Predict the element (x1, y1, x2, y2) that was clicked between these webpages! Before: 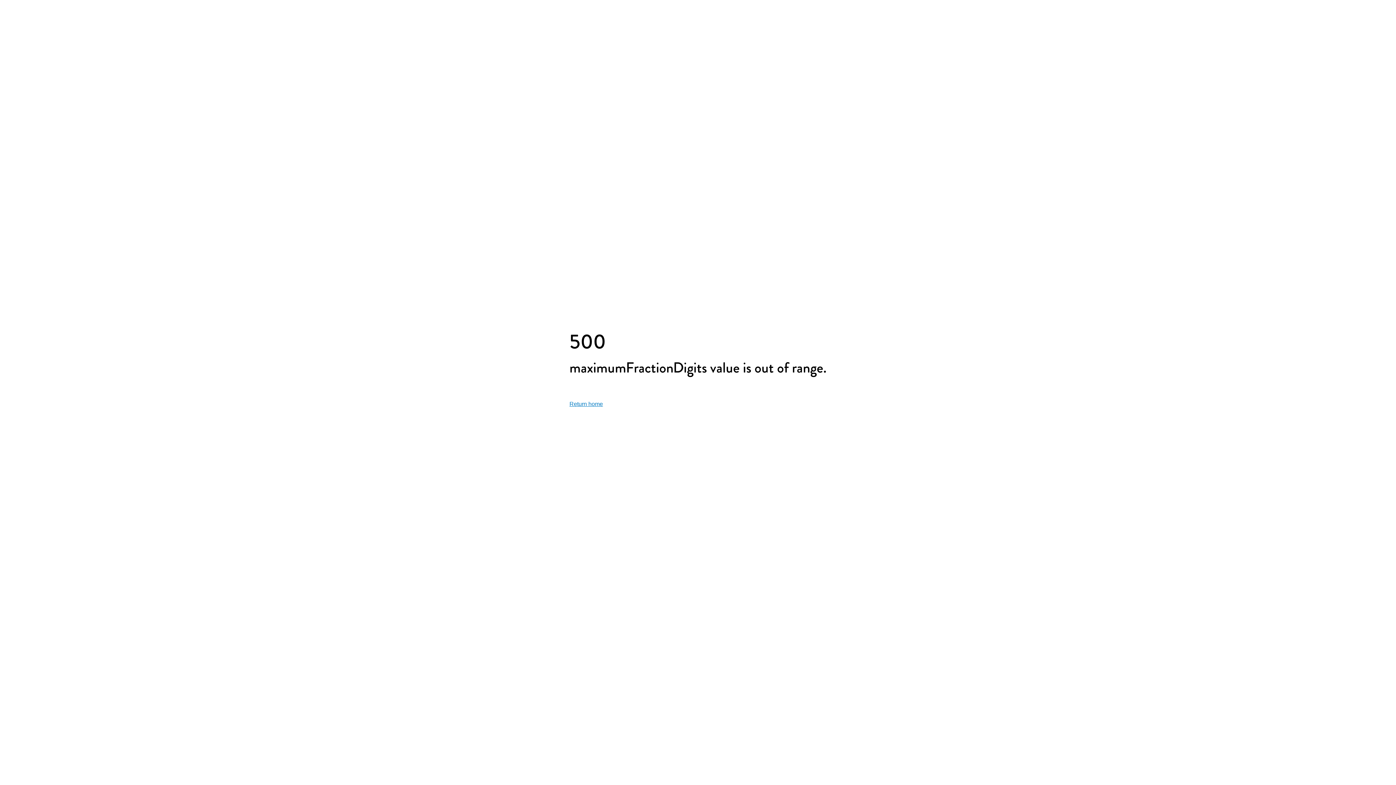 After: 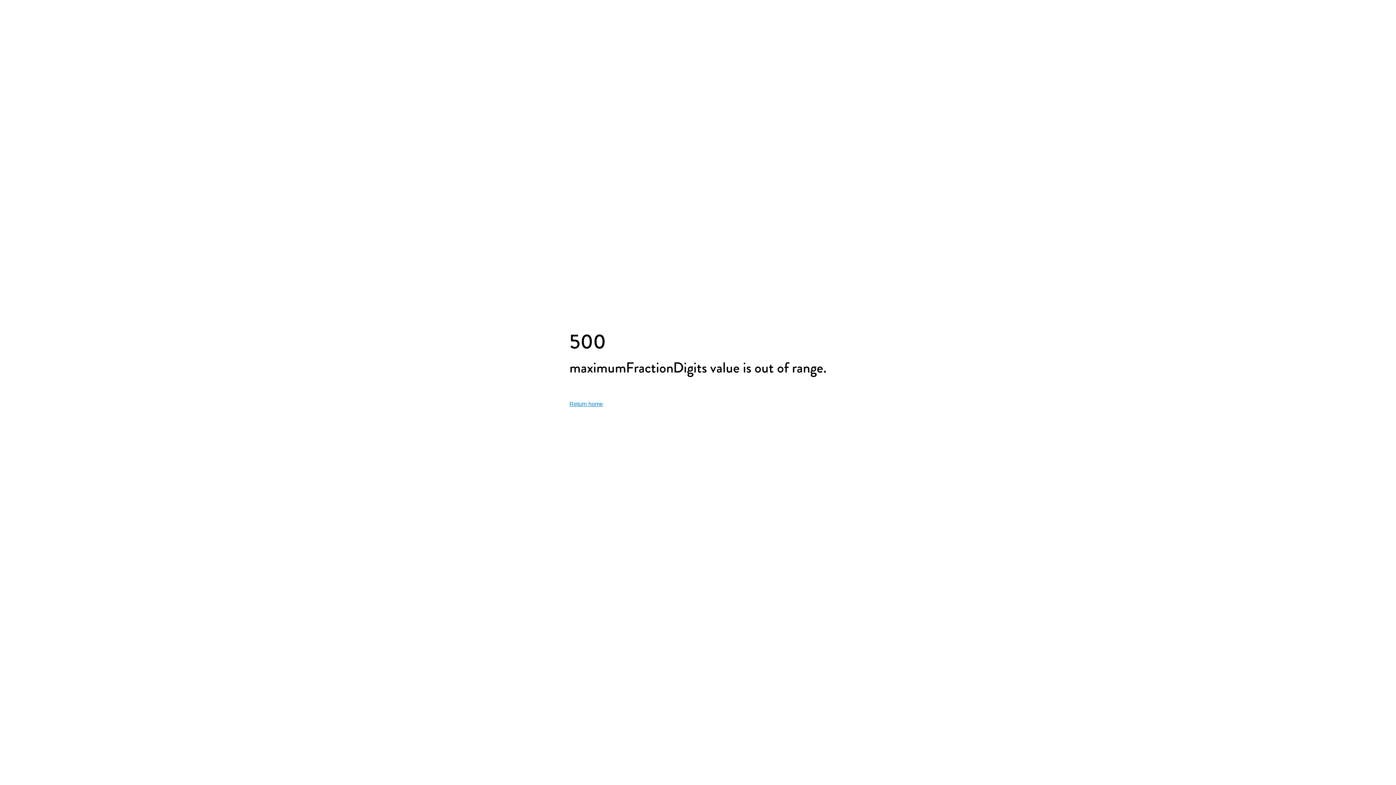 Action: label: Return home bbox: (569, 401, 603, 407)